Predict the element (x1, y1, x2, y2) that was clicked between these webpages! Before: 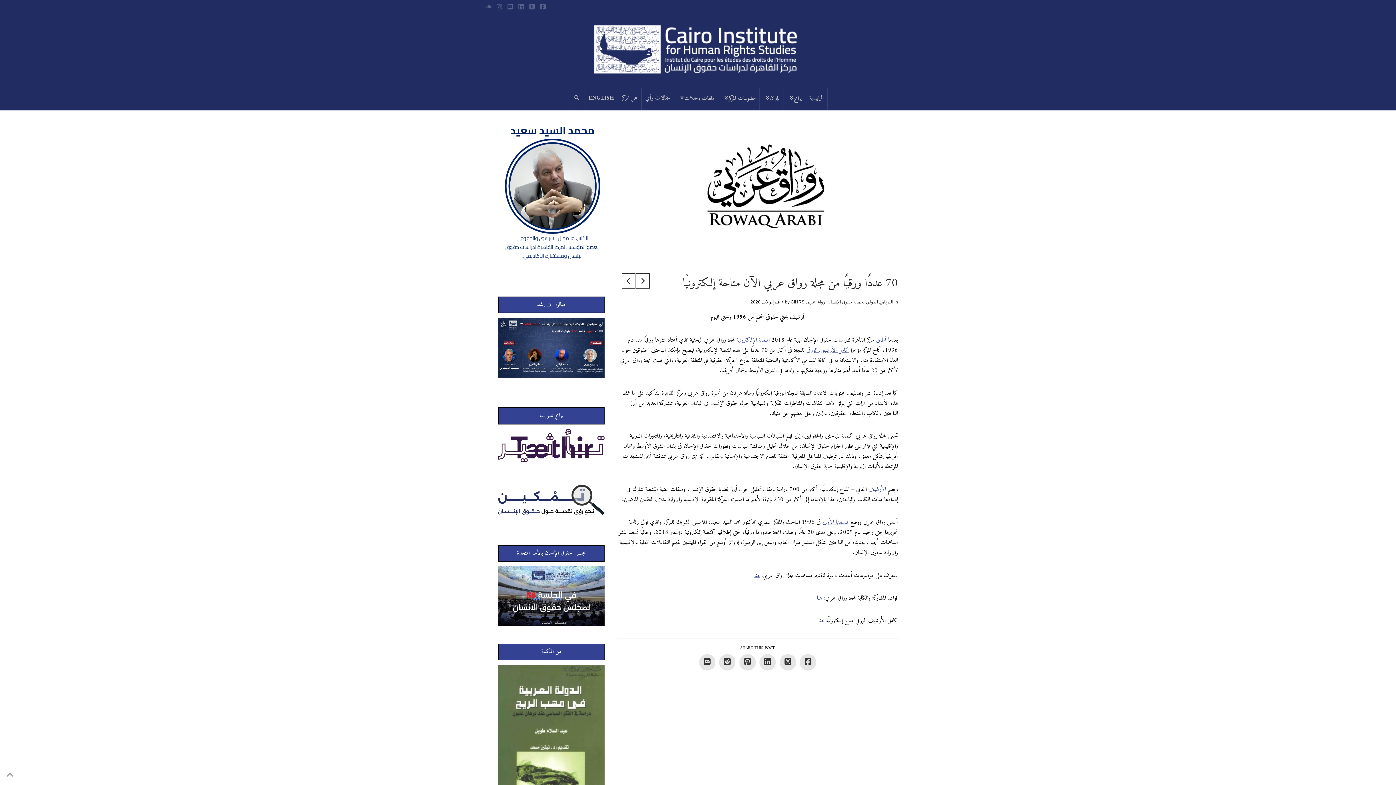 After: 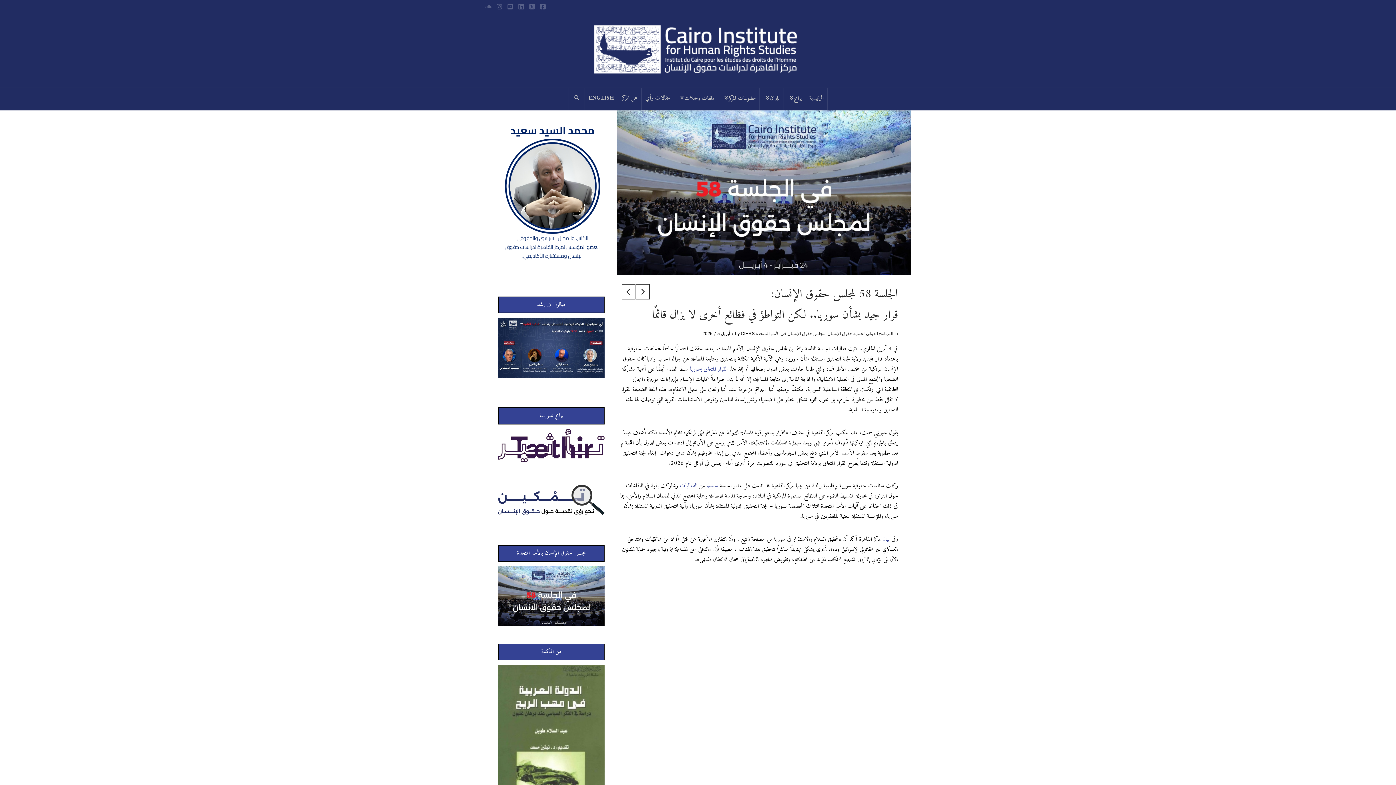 Action: bbox: (498, 566, 604, 626)